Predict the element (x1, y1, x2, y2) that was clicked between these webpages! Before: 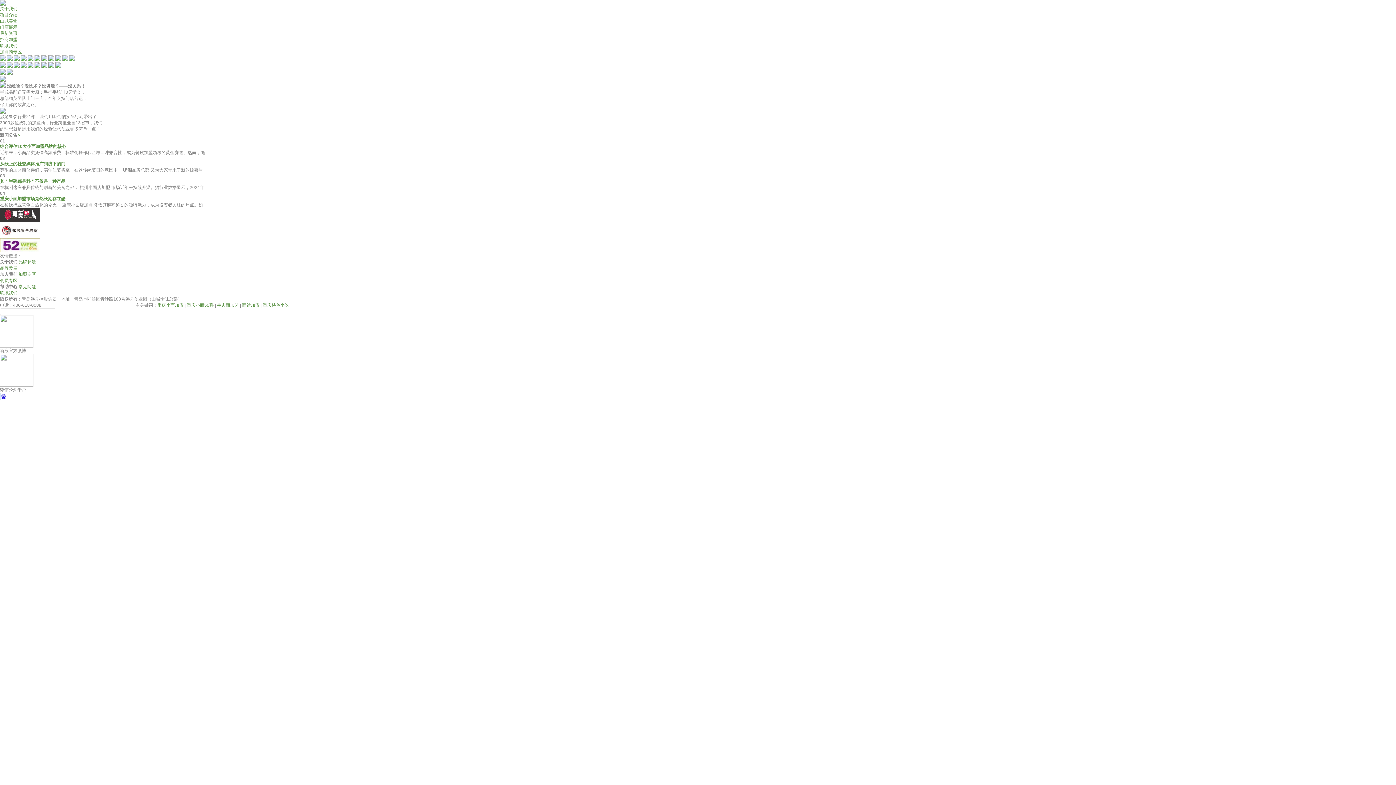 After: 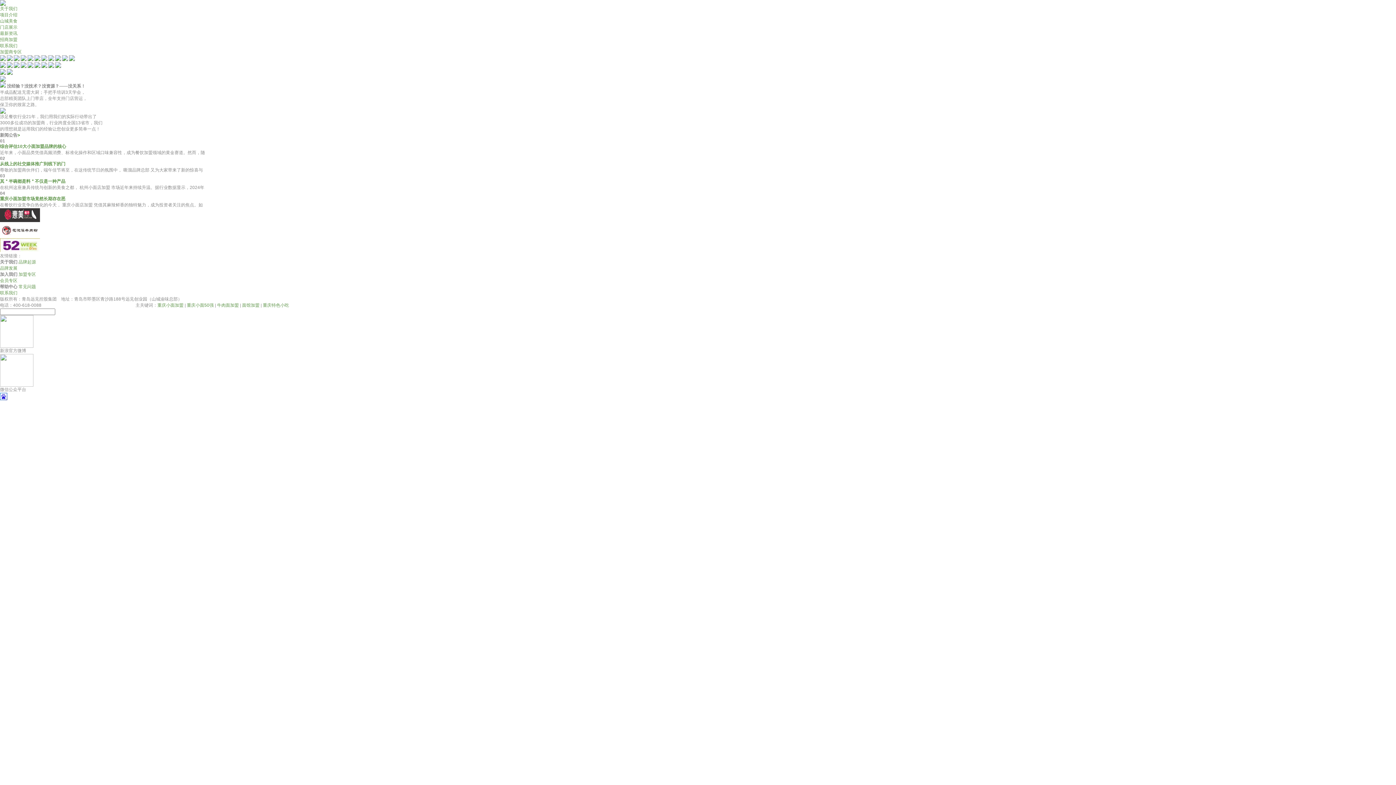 Action: bbox: (84, 302, 131, 308) label: 鲁ICP备07015561号-25